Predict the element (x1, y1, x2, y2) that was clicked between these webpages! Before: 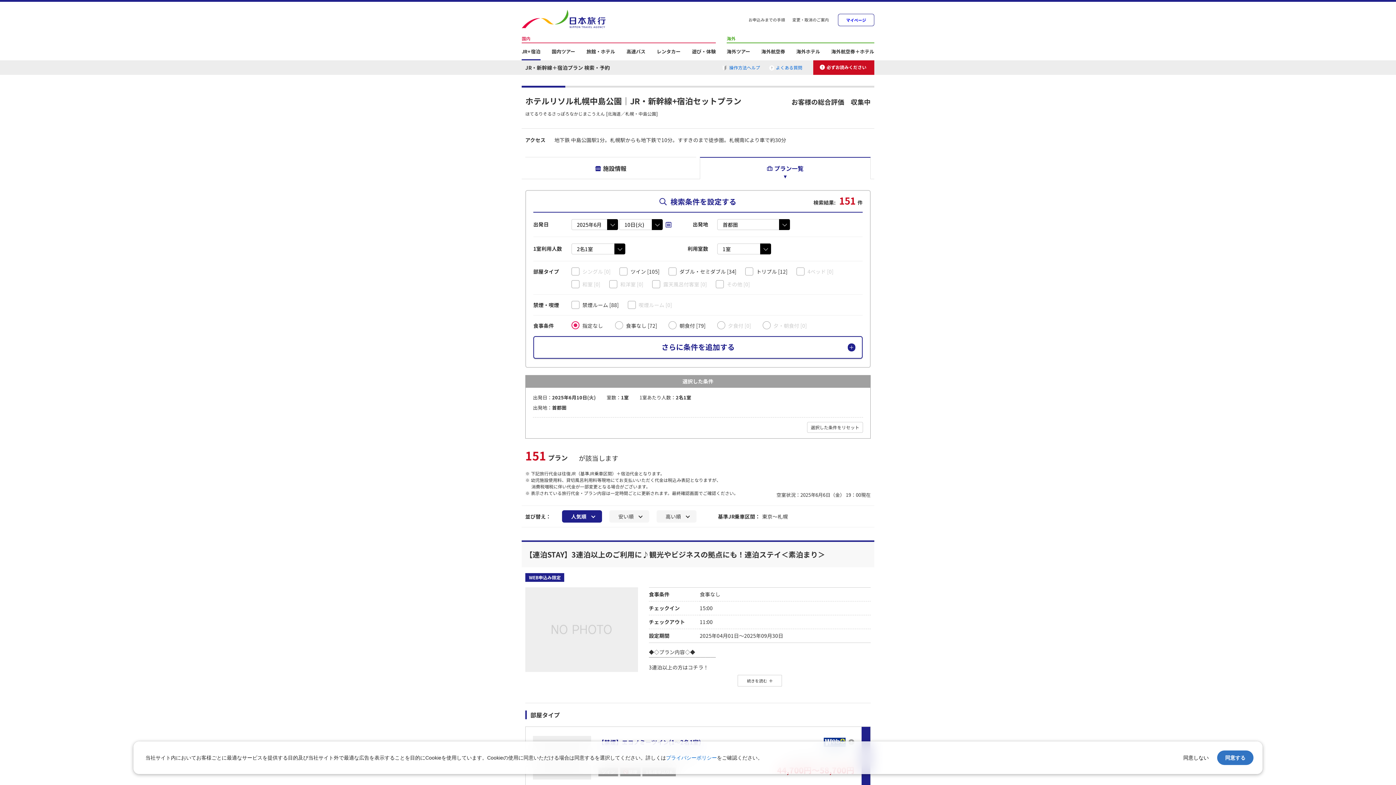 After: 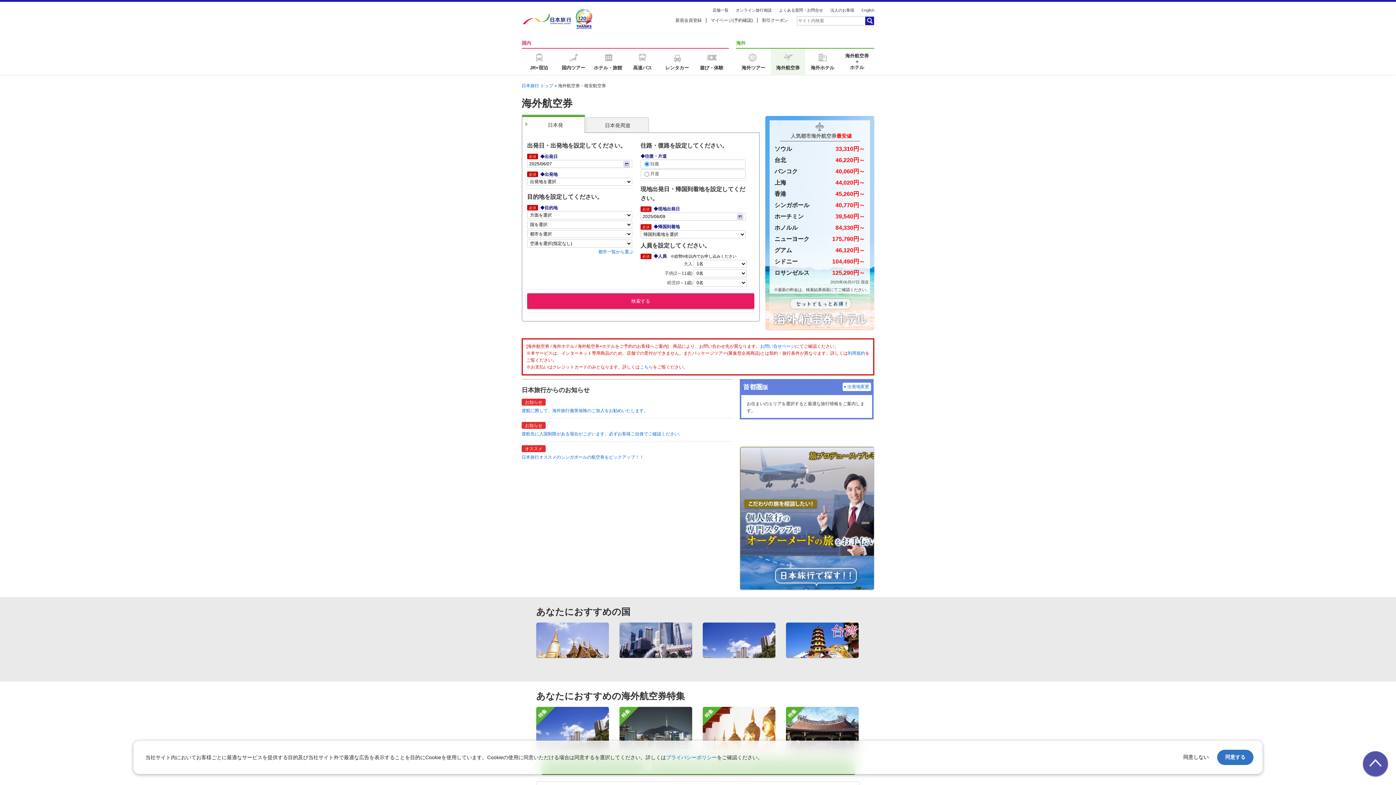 Action: label: 海外航空券 bbox: (761, 49, 785, 59)